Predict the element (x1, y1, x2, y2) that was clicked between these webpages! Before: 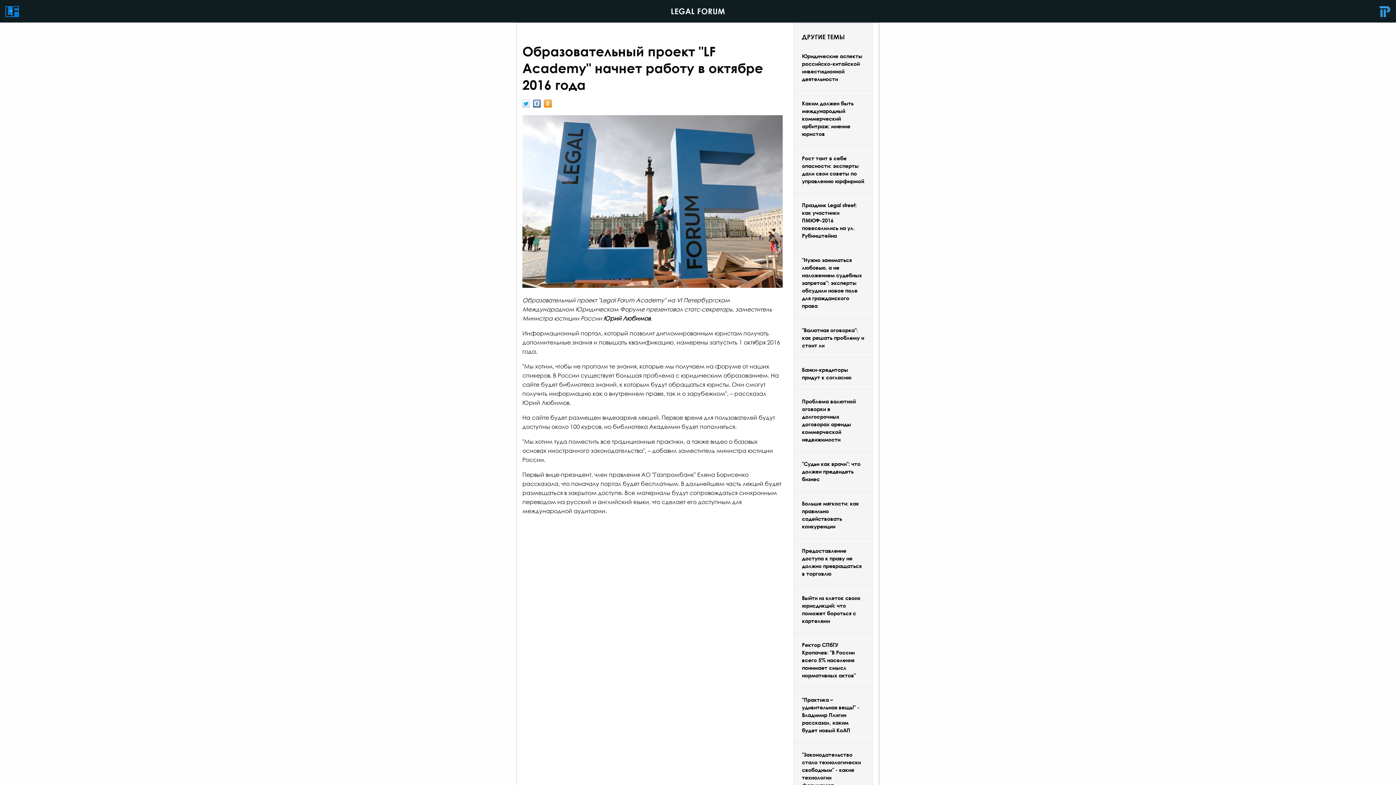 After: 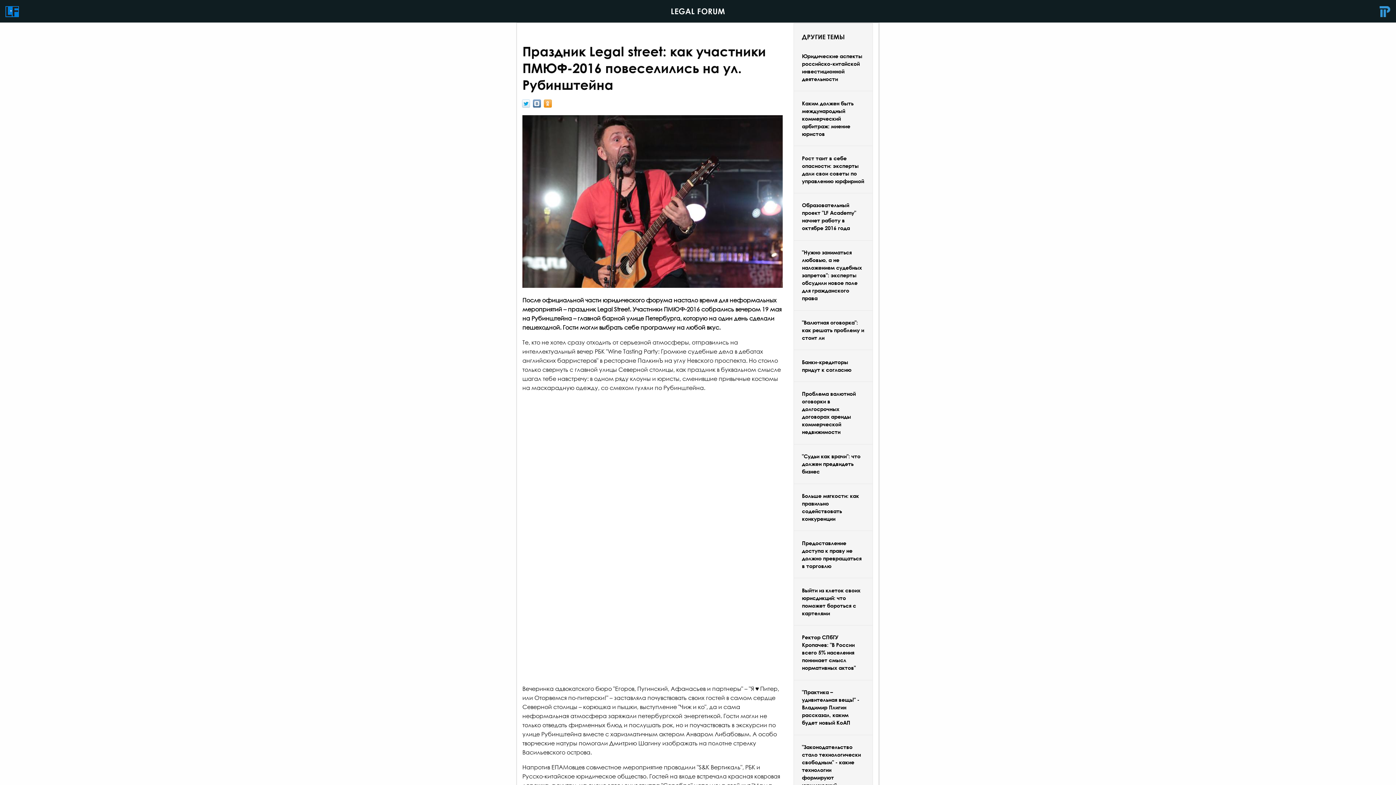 Action: label: Праздник Legal street: как участники ПМЮФ-2016 повеселились на ул. Рубинштейна bbox: (802, 202, 857, 239)